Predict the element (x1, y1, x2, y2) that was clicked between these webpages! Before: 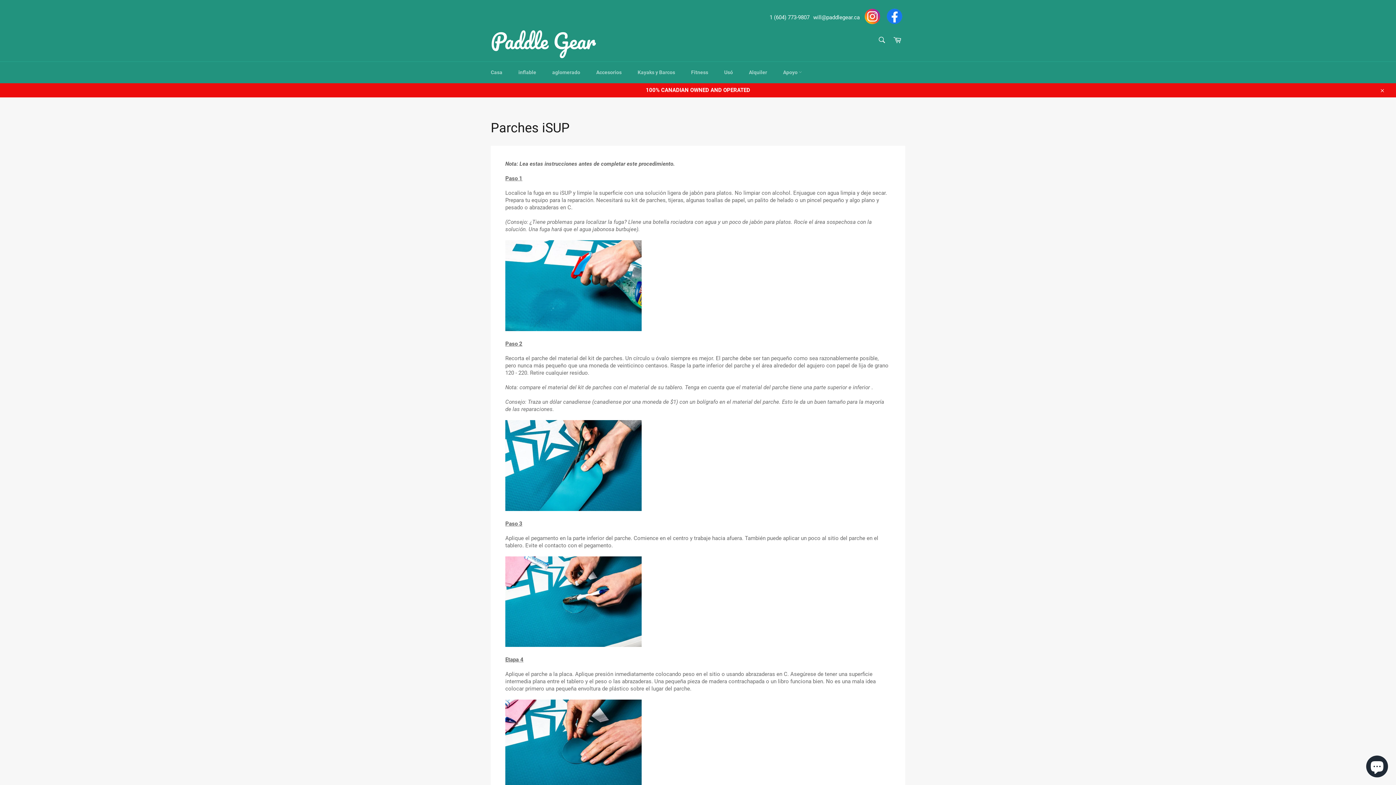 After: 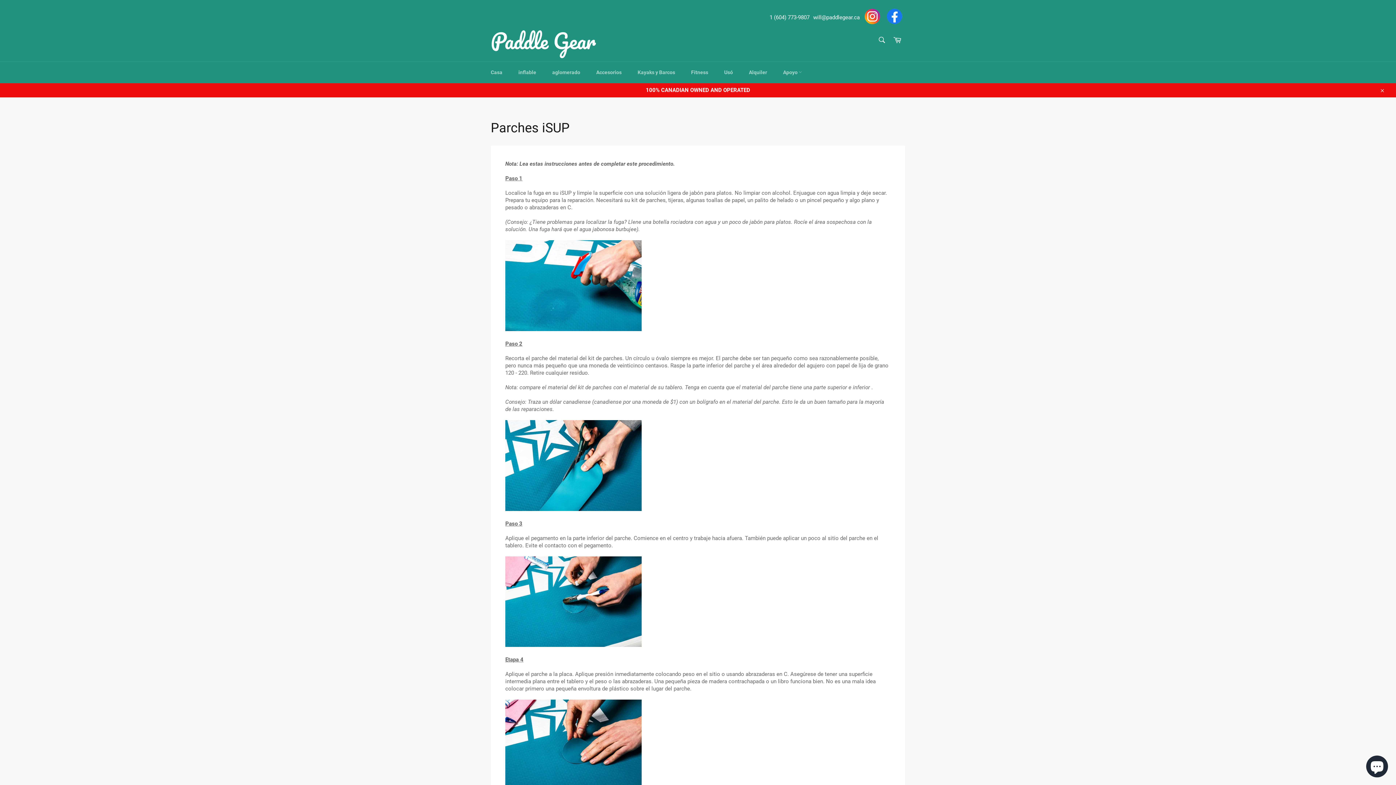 Action: bbox: (811, 13, 861, 20) label: will@paddlegear.ca